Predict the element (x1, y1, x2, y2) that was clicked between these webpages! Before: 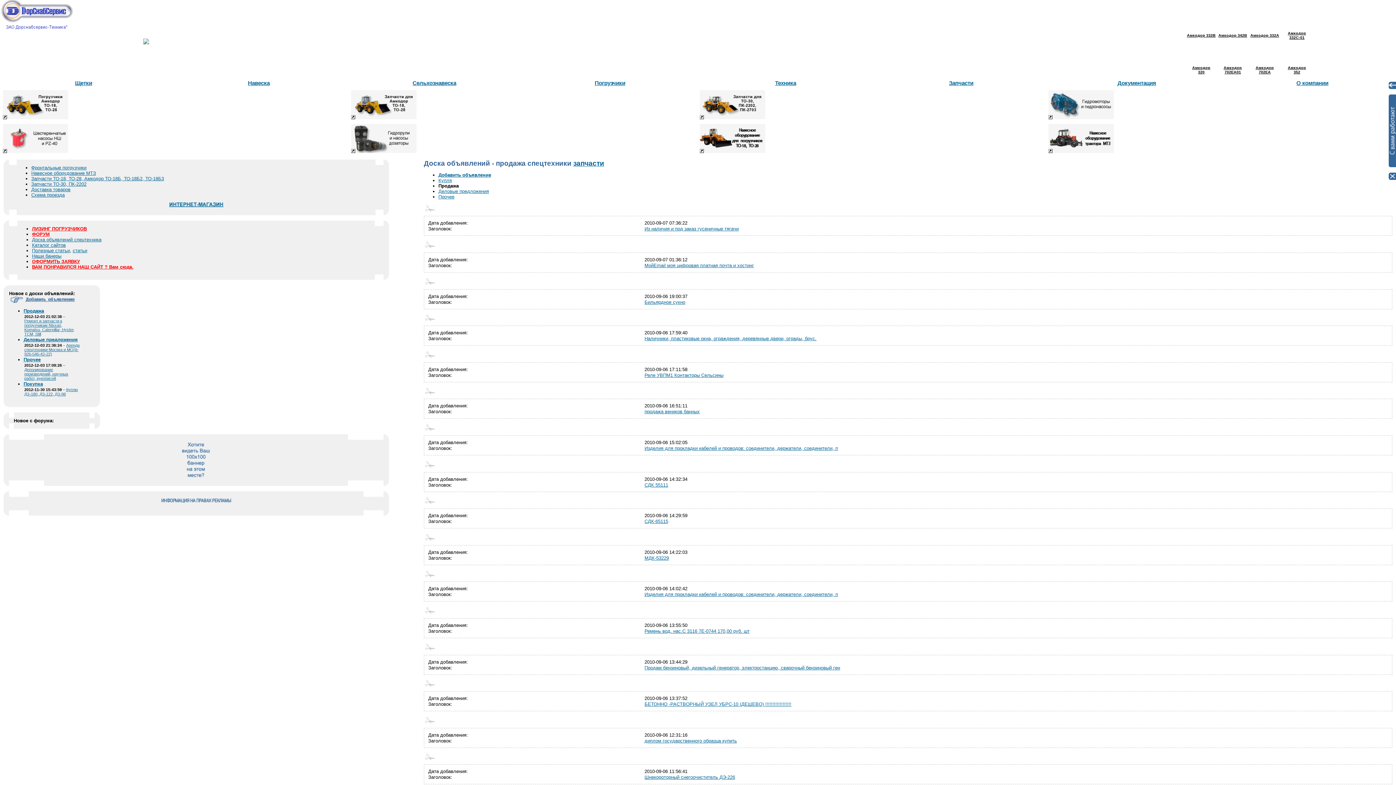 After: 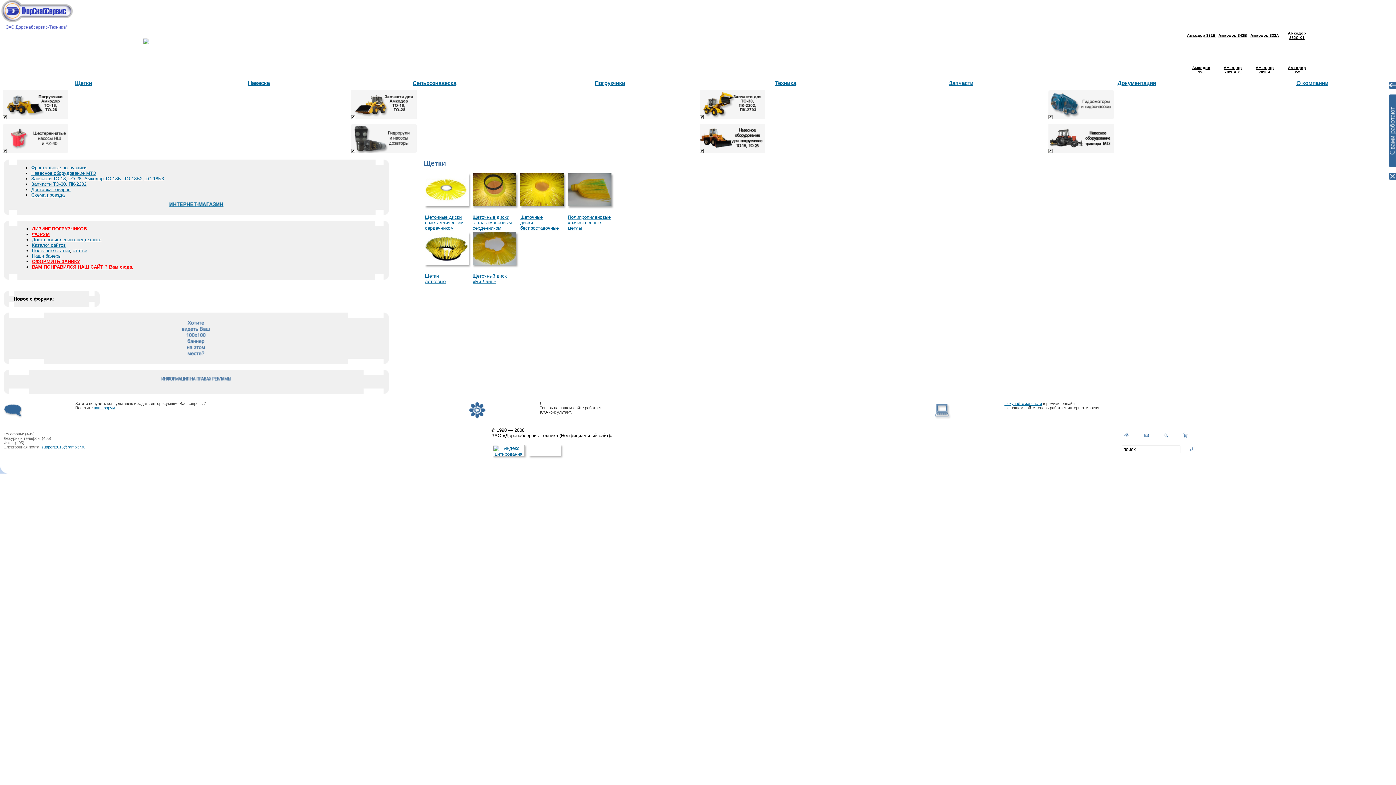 Action: bbox: (75, 80, 92, 86) label: Щетки